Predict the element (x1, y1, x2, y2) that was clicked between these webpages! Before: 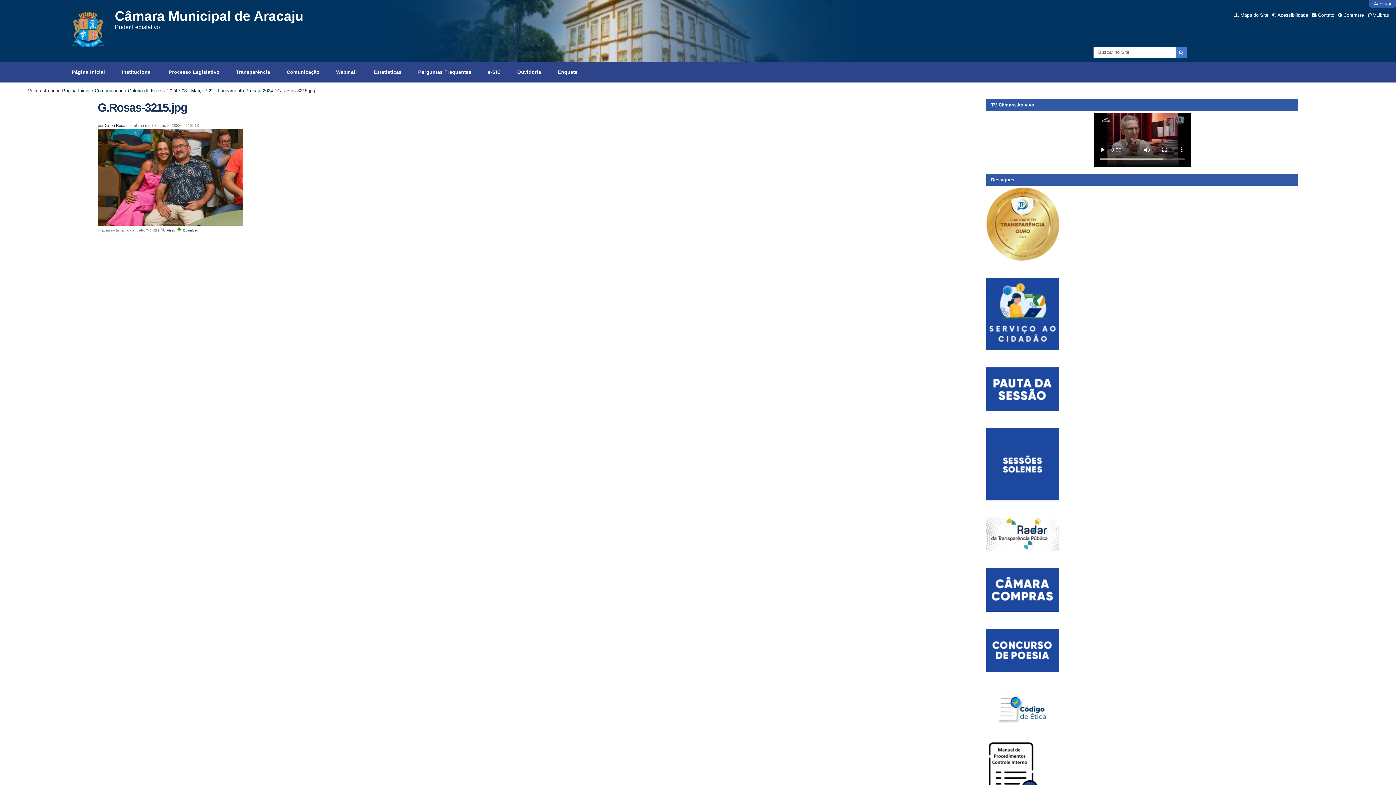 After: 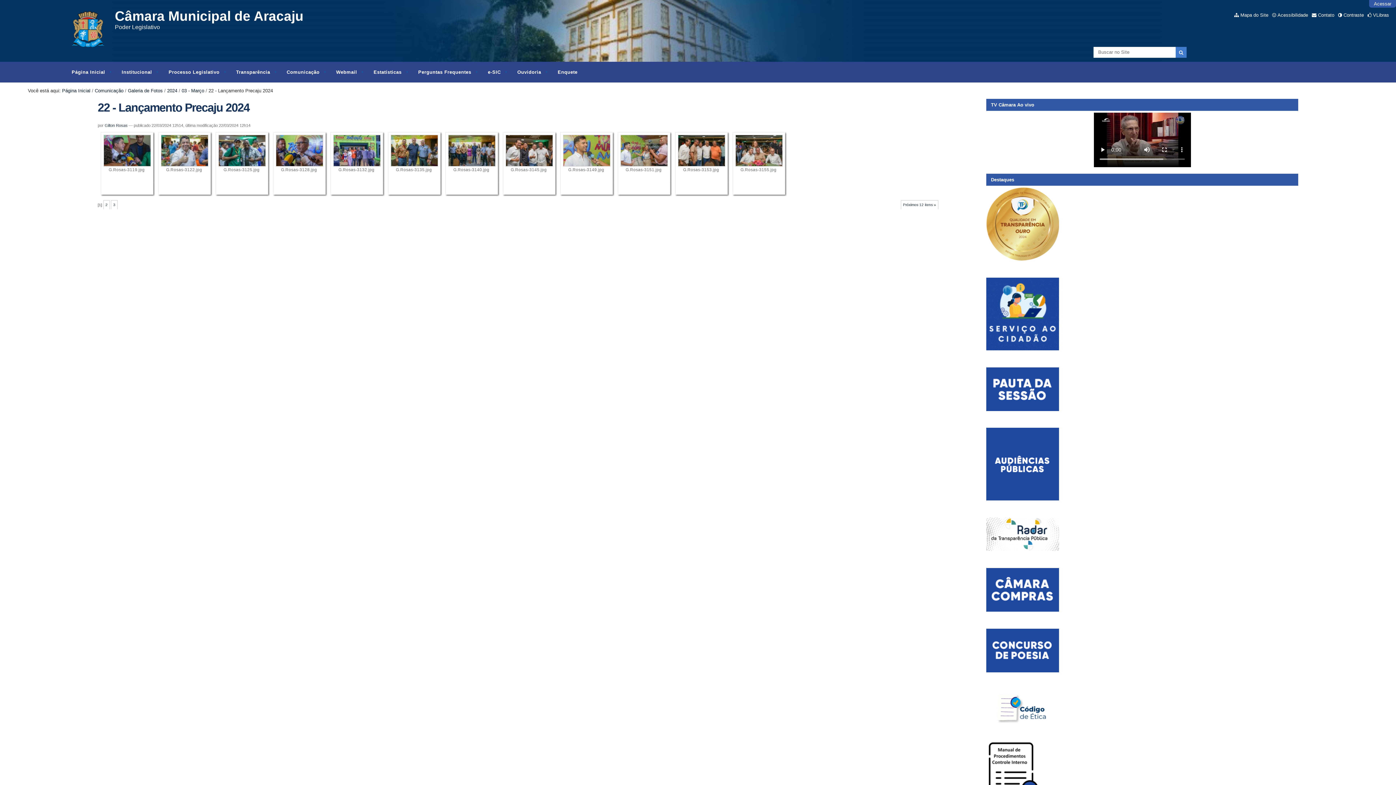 Action: label: 22 - Lançamento Precaju 2024 bbox: (208, 87, 273, 93)